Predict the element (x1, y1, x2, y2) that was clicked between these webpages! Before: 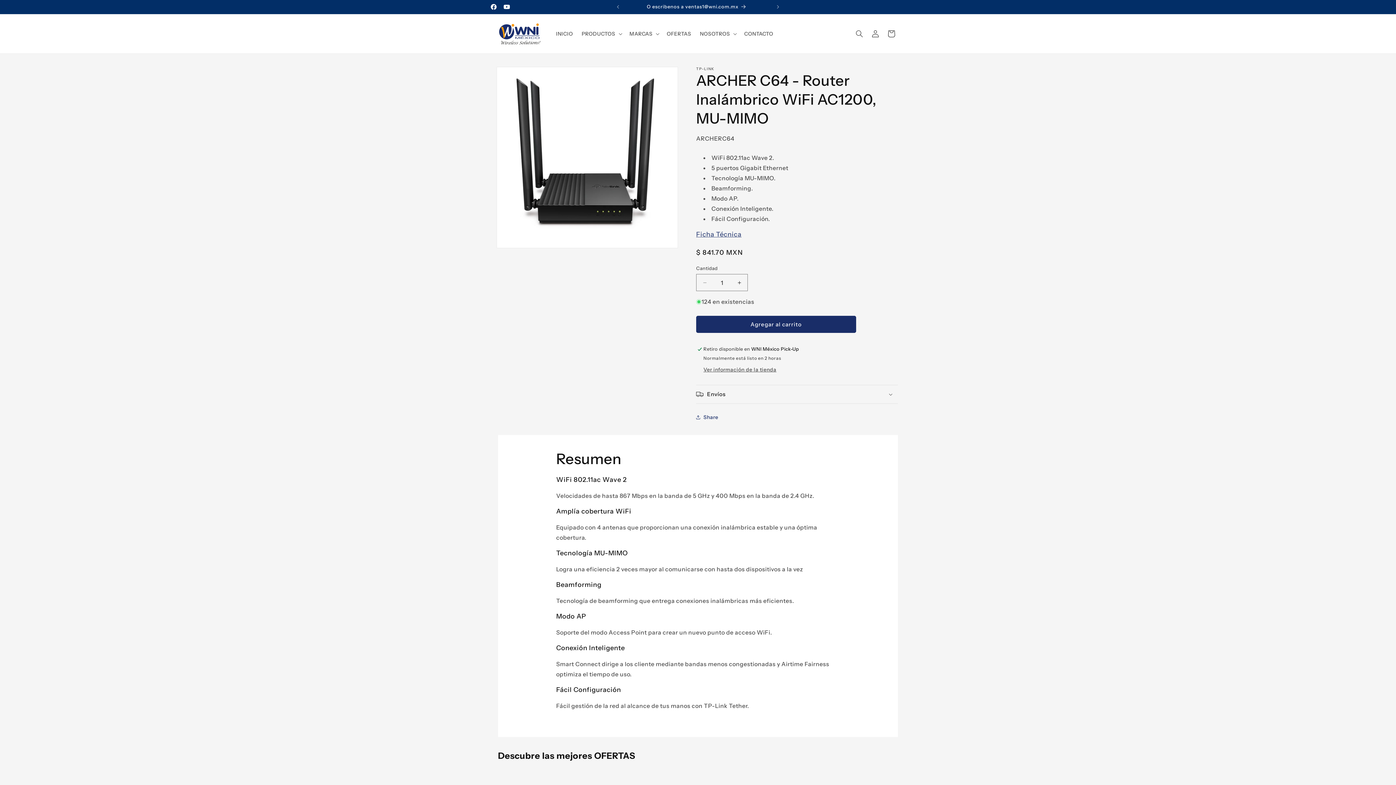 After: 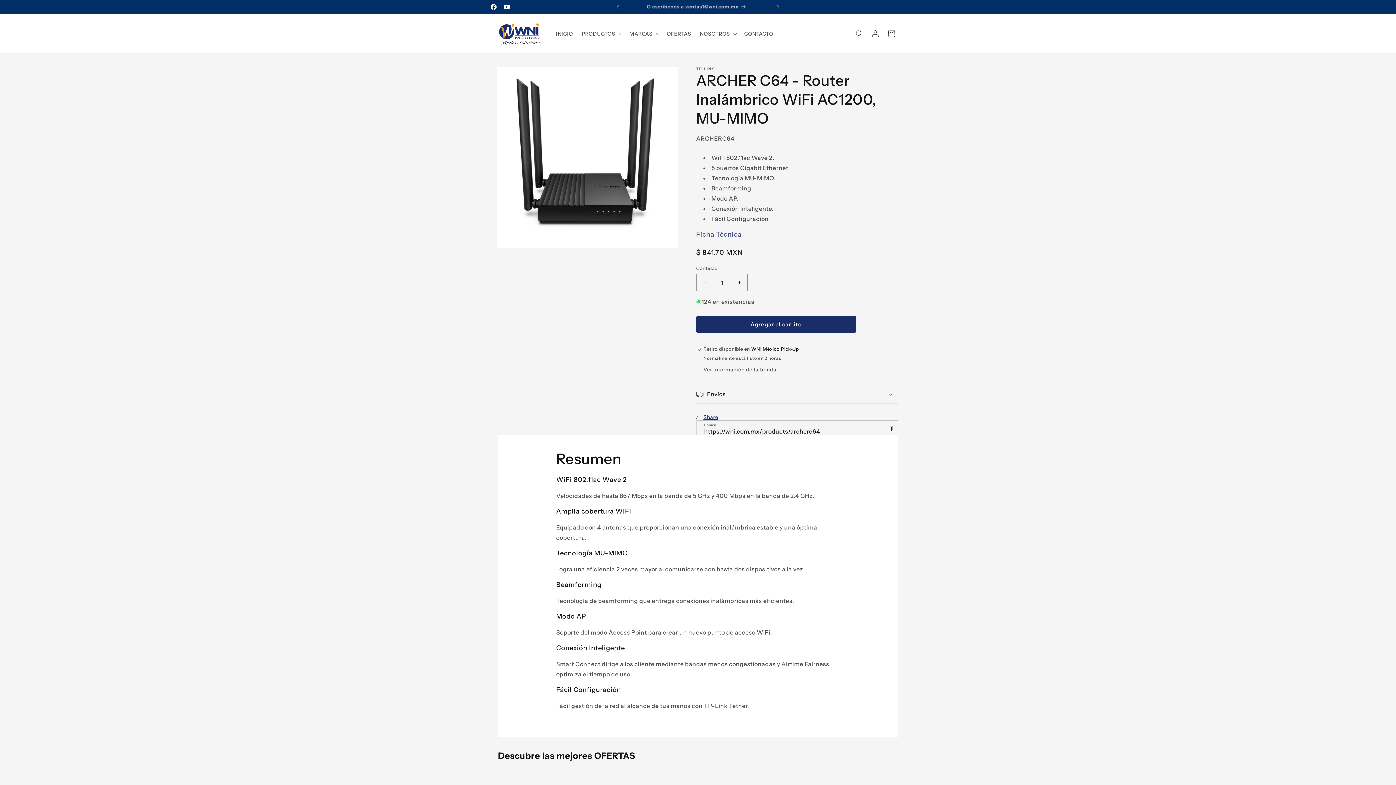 Action: label: Share bbox: (696, 409, 718, 425)